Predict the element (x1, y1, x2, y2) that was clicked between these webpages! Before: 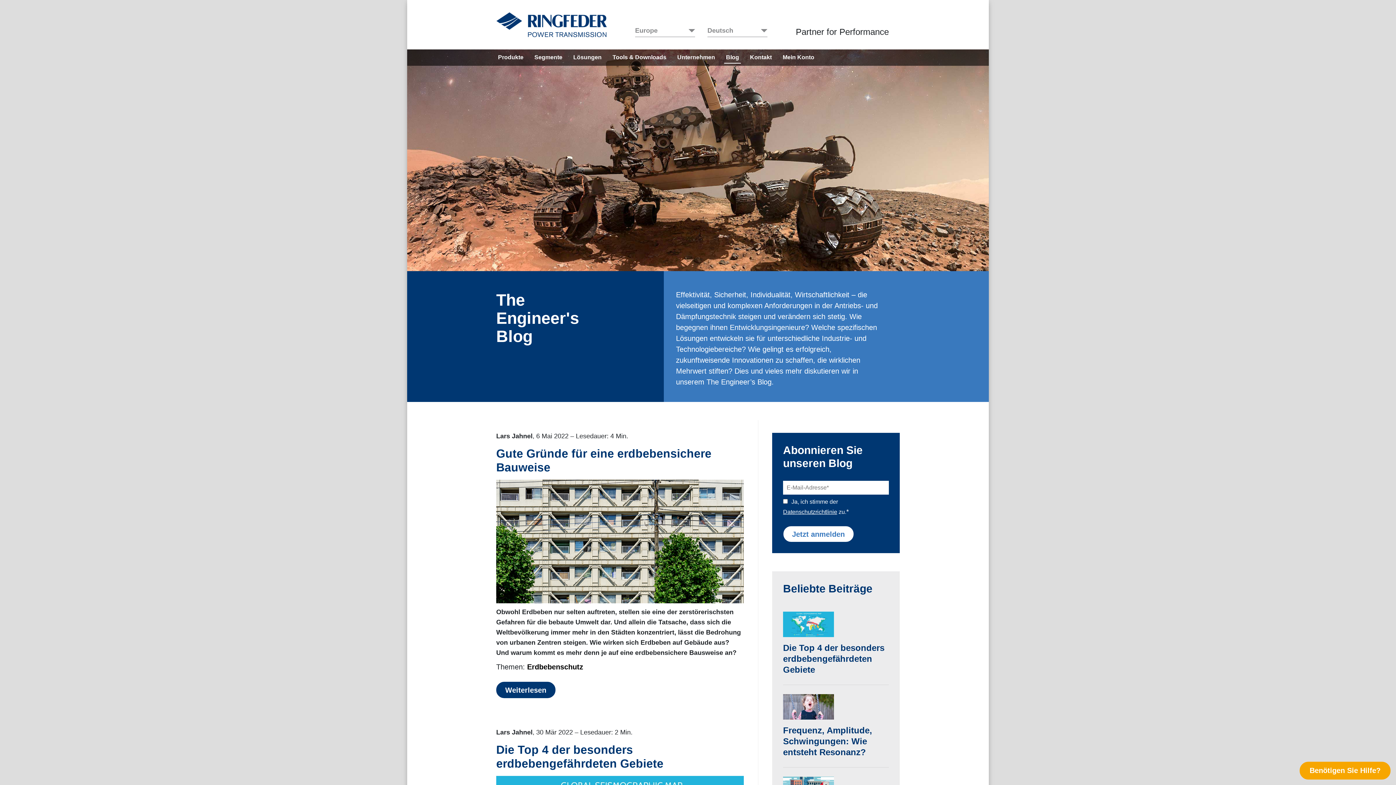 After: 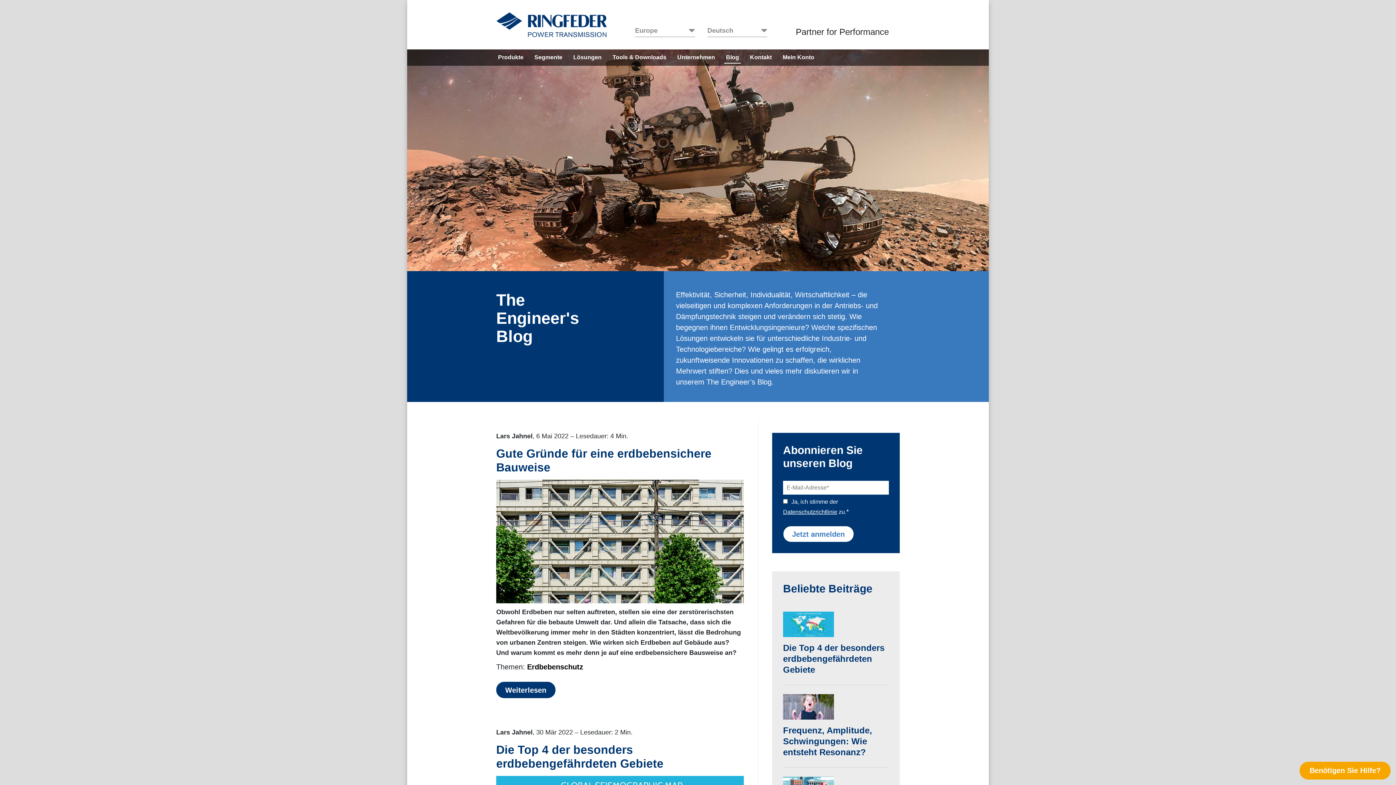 Action: label: Datenschutzrichtlinie bbox: (783, 509, 837, 515)